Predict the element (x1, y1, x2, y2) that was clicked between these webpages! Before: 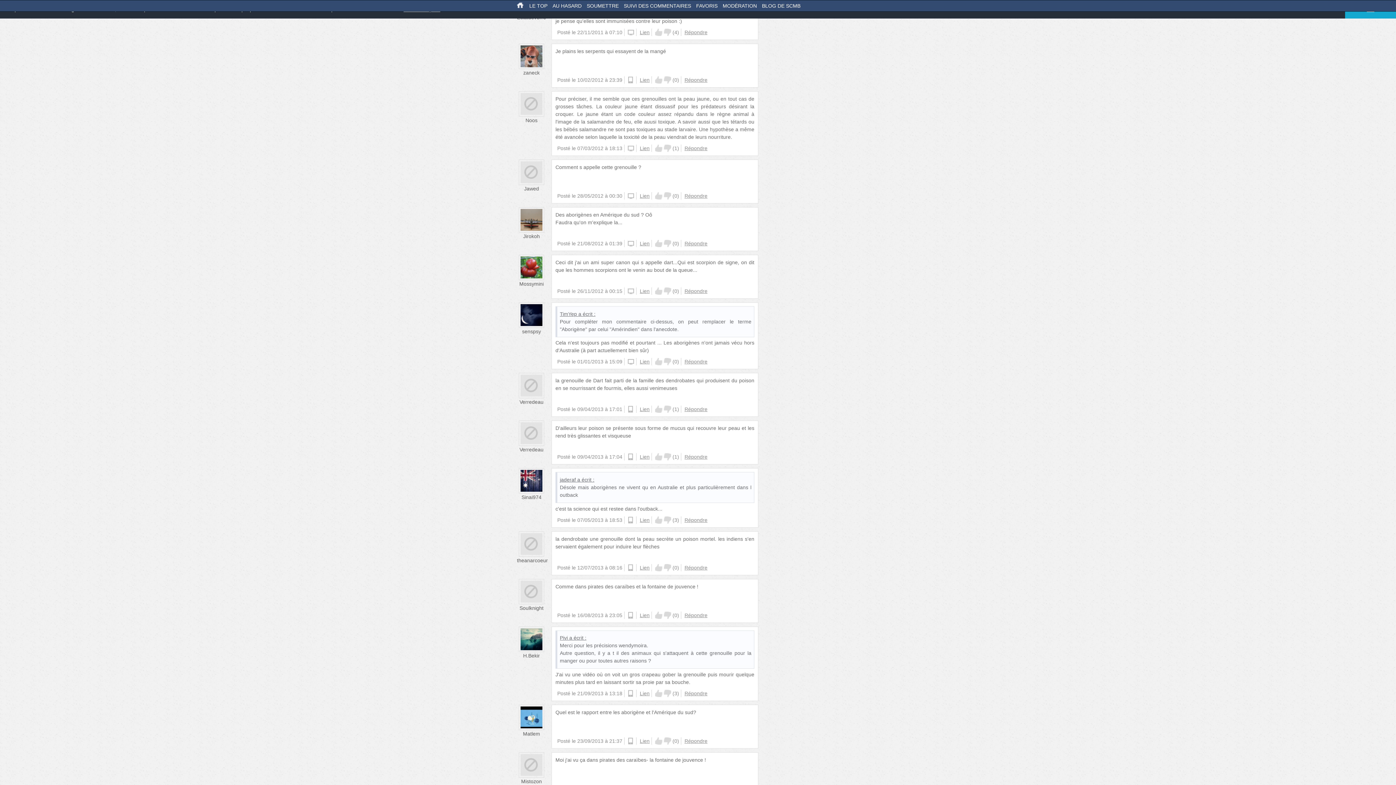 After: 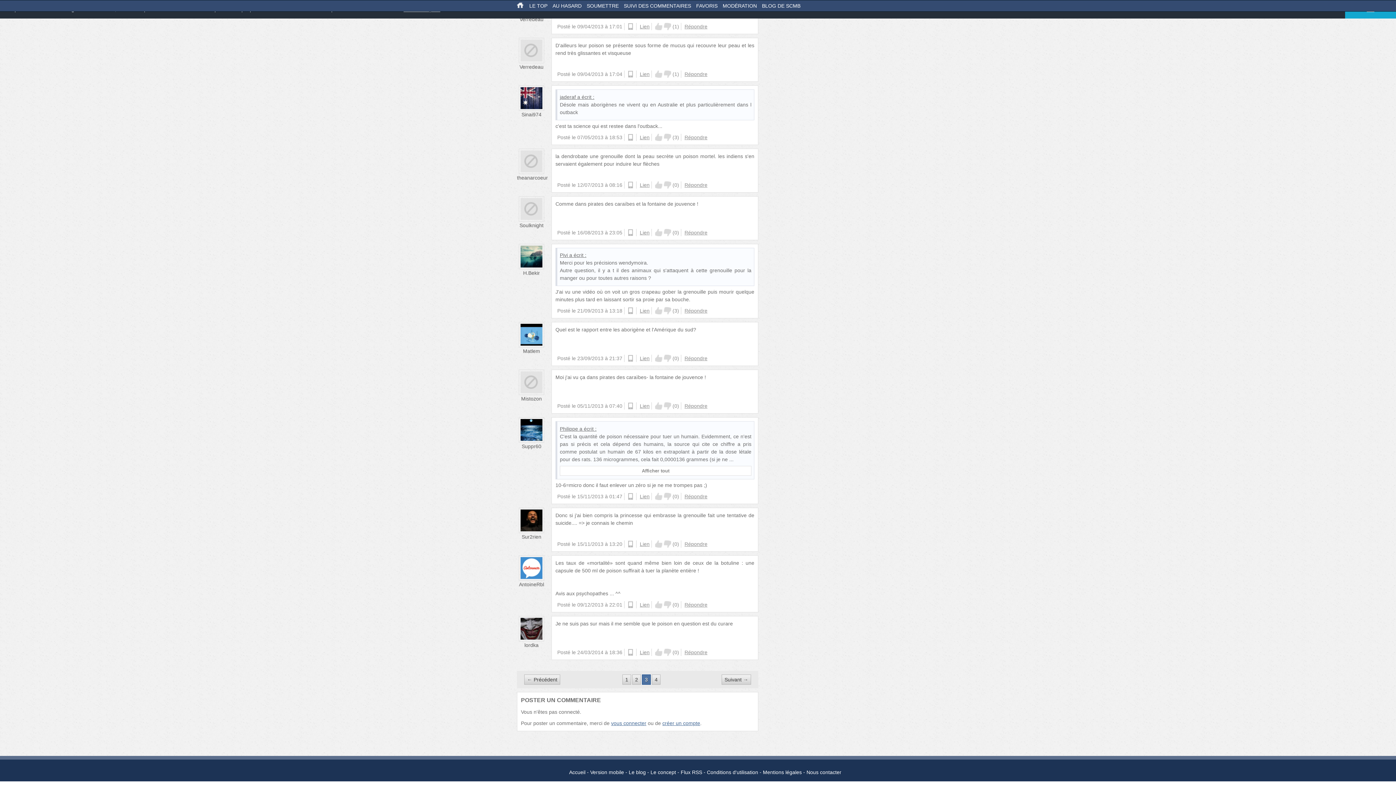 Action: label: Répondre bbox: (684, 454, 707, 460)